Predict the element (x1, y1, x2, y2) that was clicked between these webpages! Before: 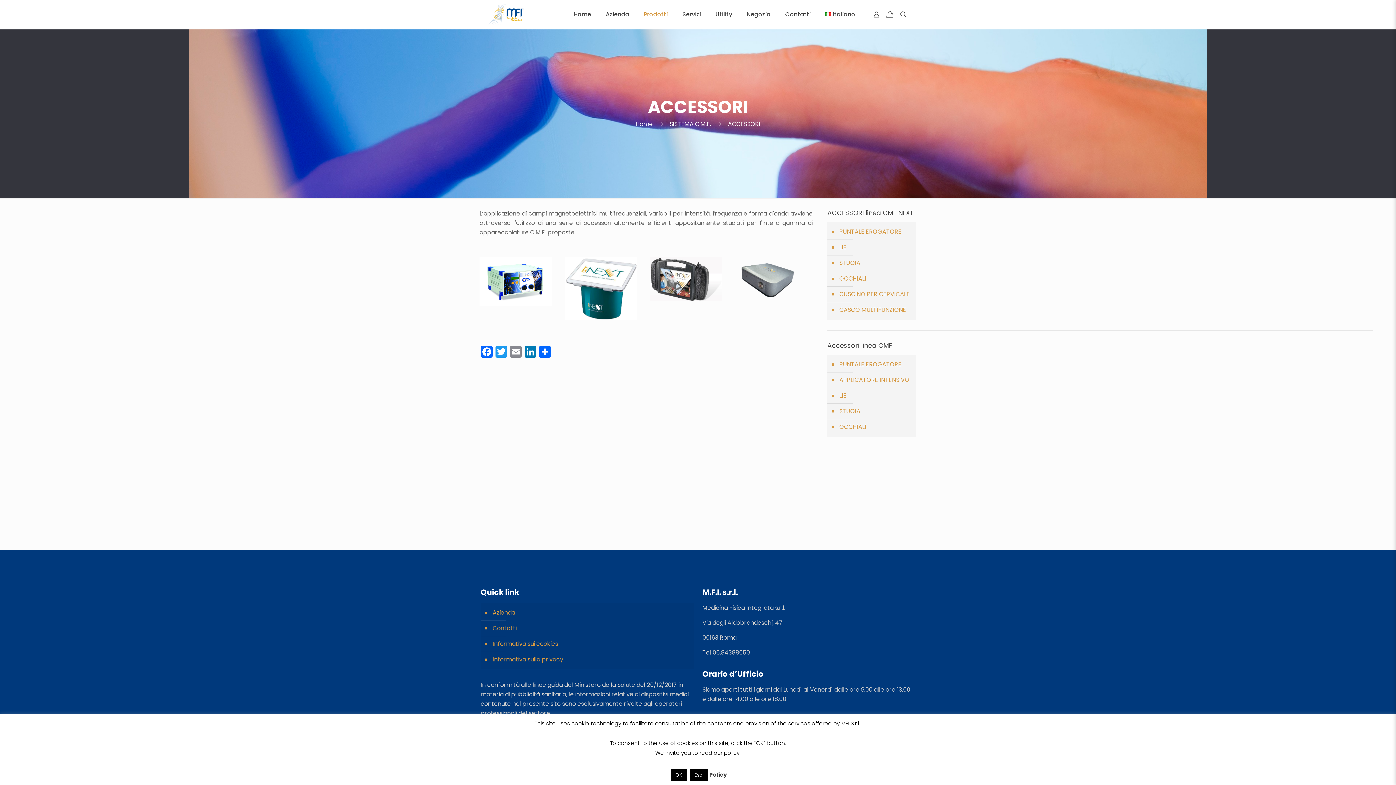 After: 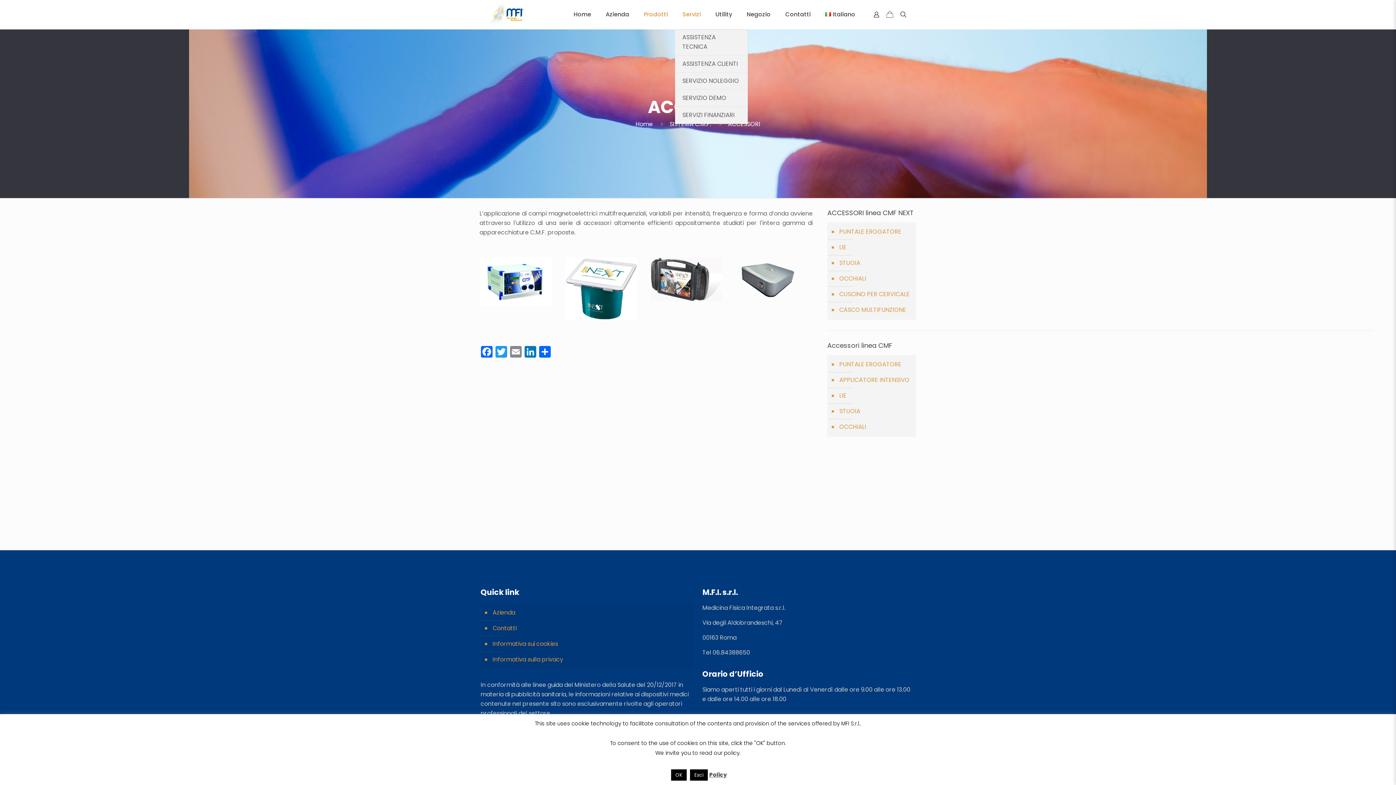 Action: bbox: (675, 0, 708, 29) label: Servizi